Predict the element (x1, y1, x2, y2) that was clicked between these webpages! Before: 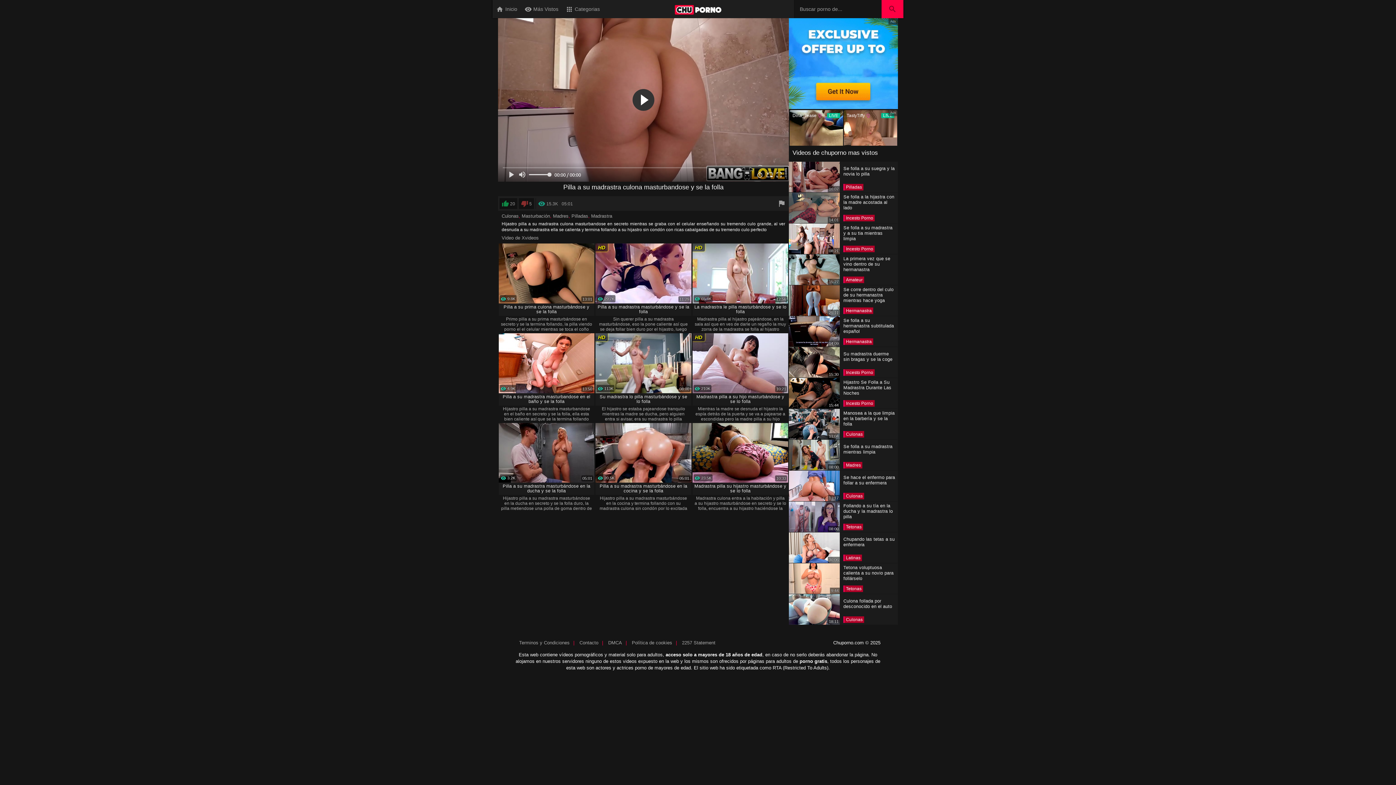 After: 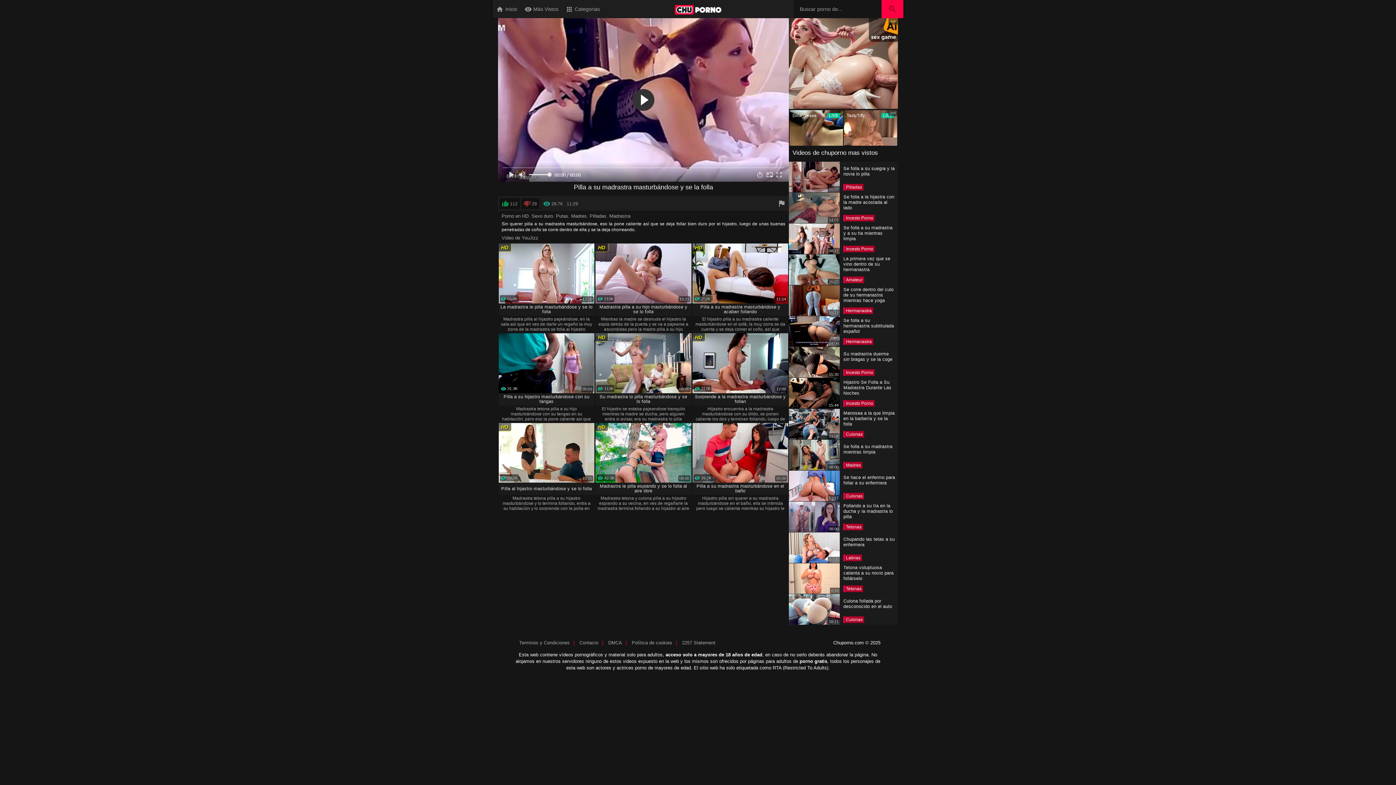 Action: bbox: (595, 243, 691, 303)